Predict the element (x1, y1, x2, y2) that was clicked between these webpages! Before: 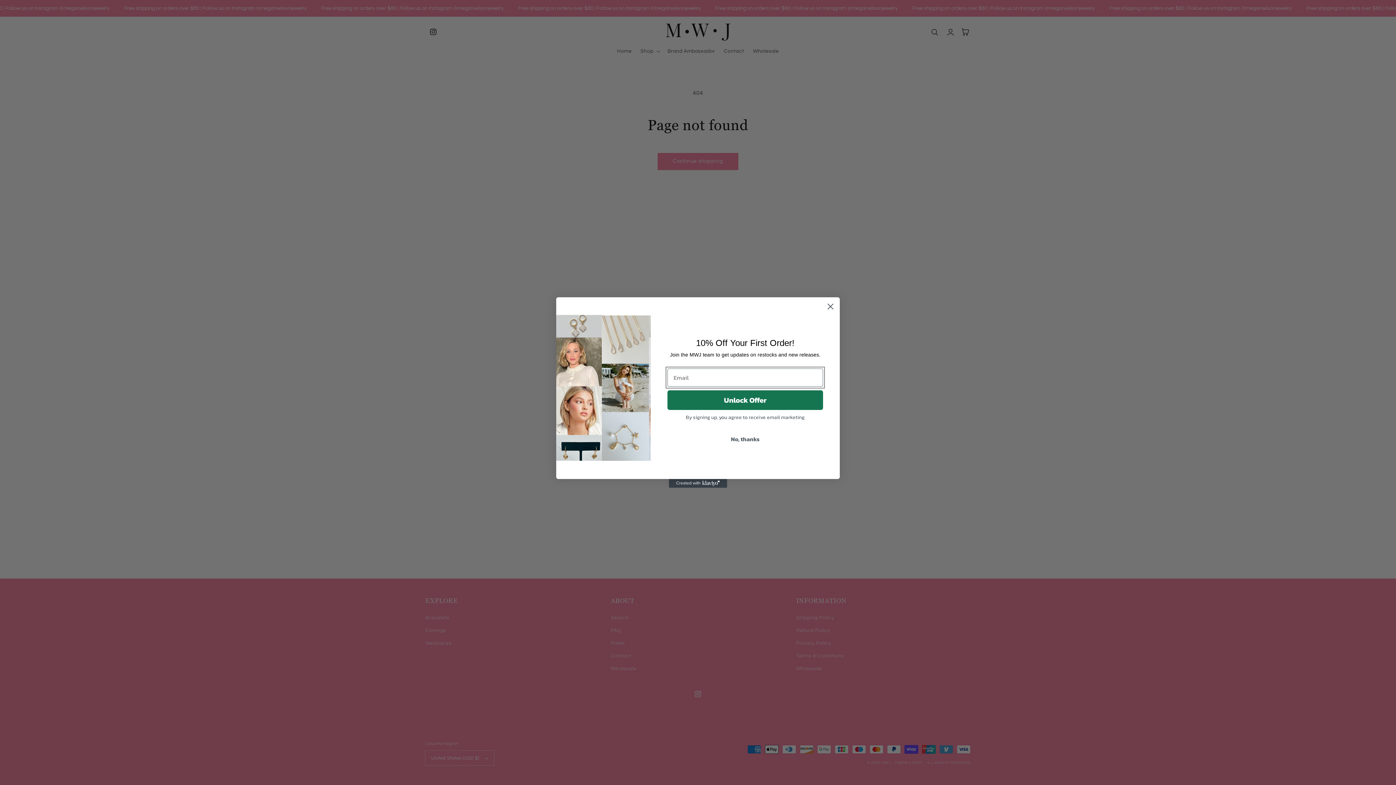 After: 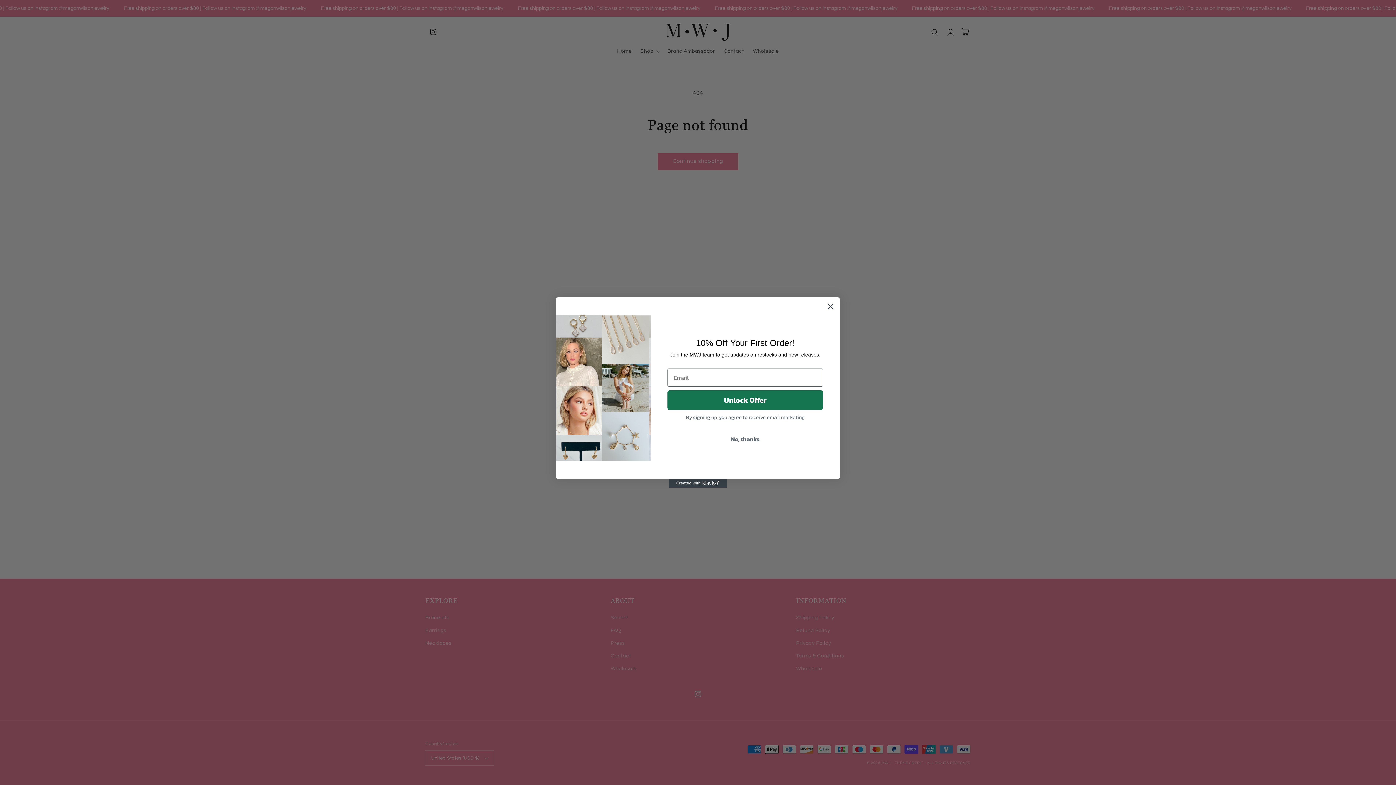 Action: bbox: (669, 479, 727, 488) label: Created with Klaviyo - opens in a new tab